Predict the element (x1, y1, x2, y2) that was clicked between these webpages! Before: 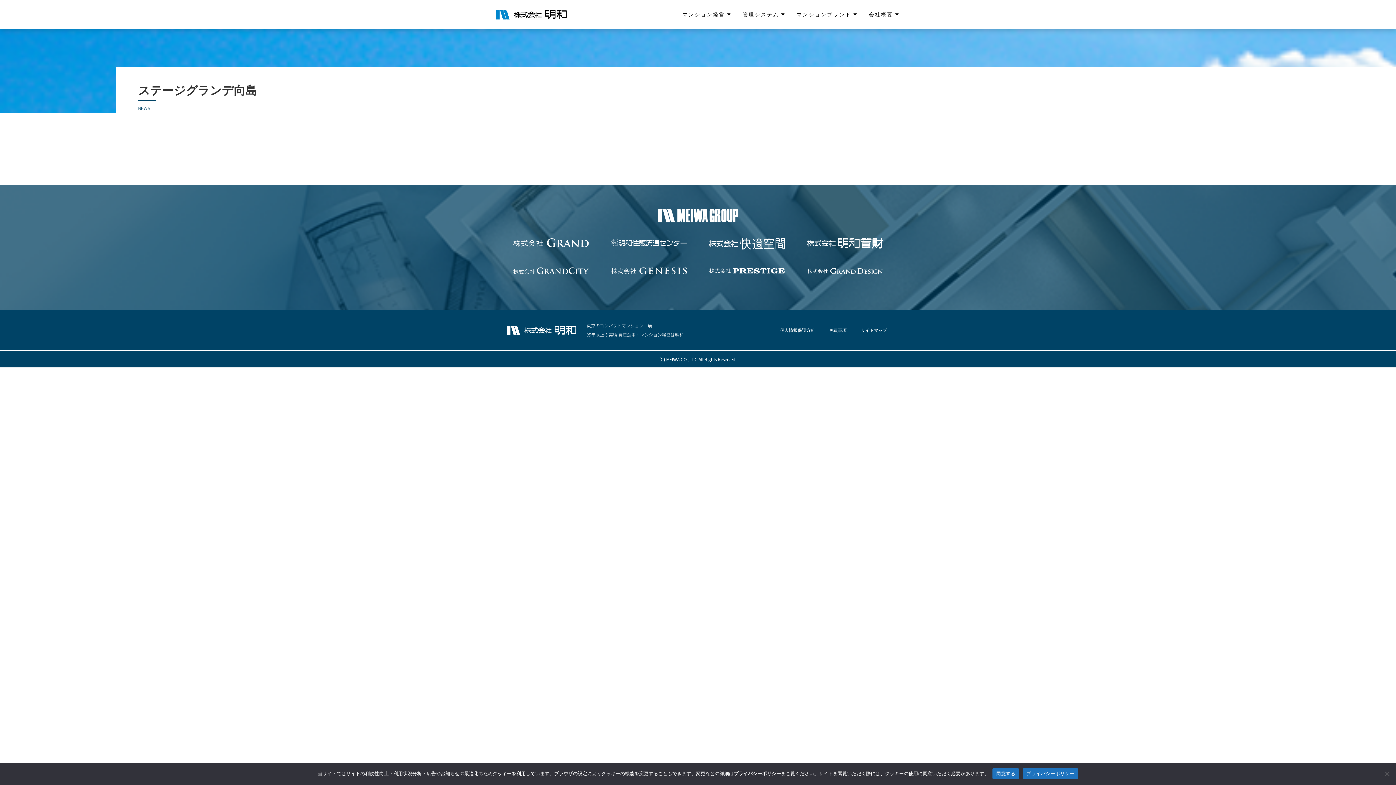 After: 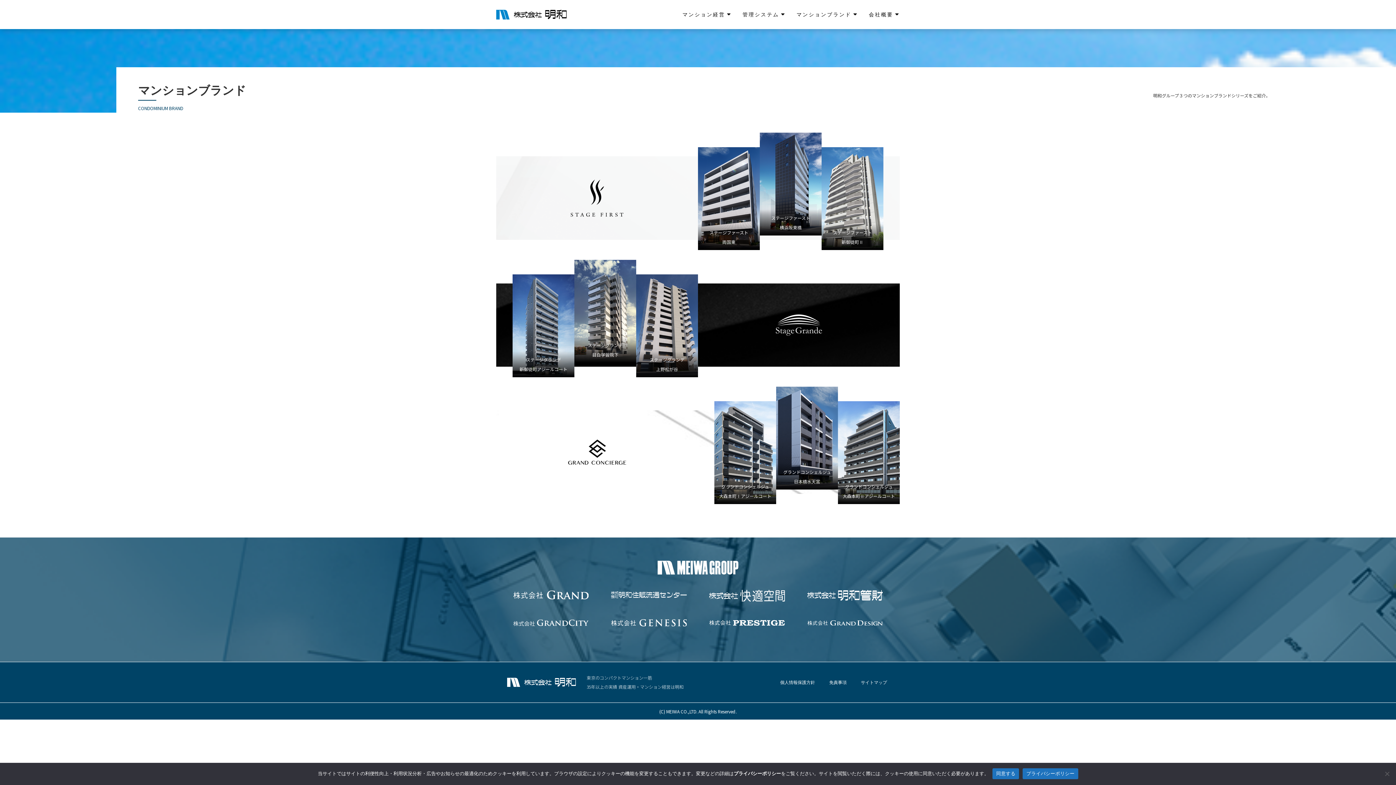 Action: bbox: (796, 0, 858, 29) label: マンションブランド